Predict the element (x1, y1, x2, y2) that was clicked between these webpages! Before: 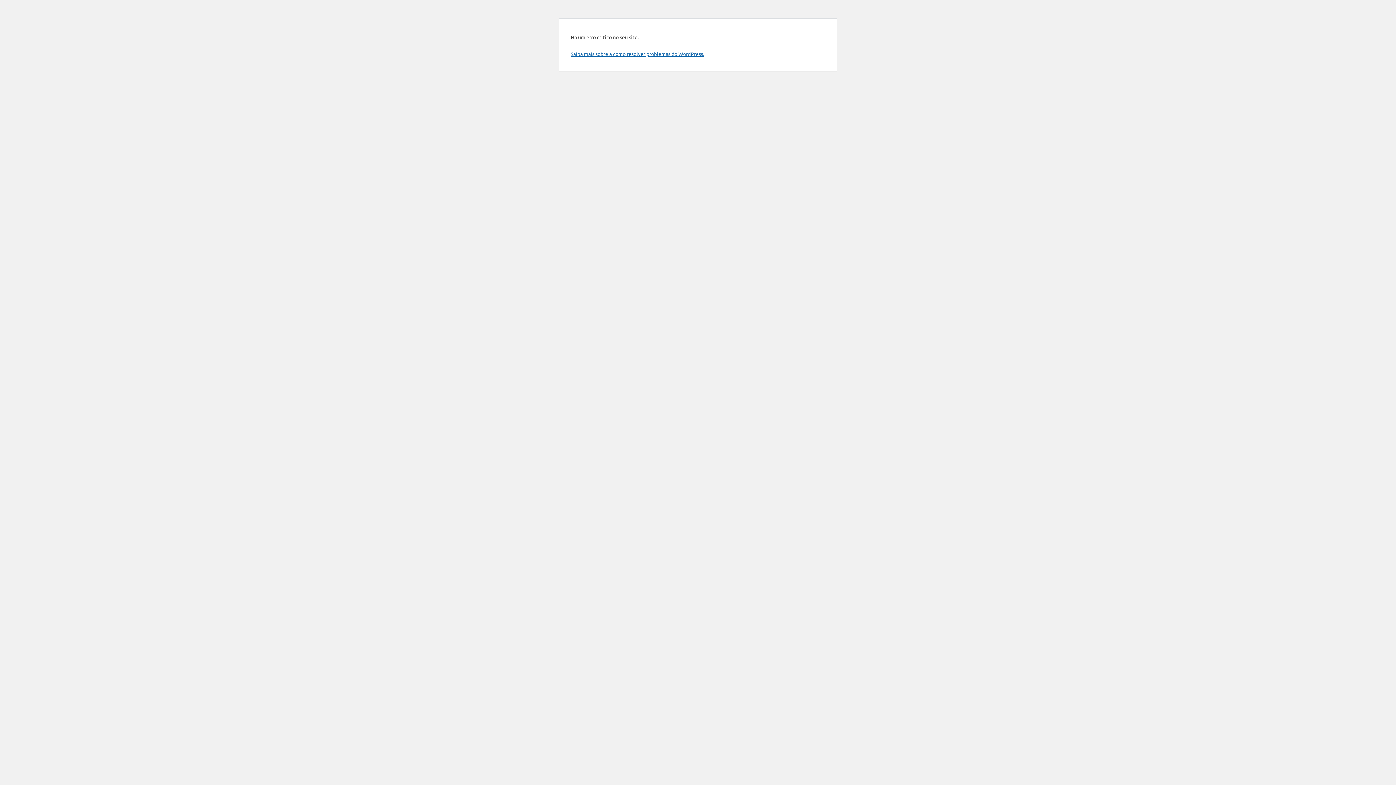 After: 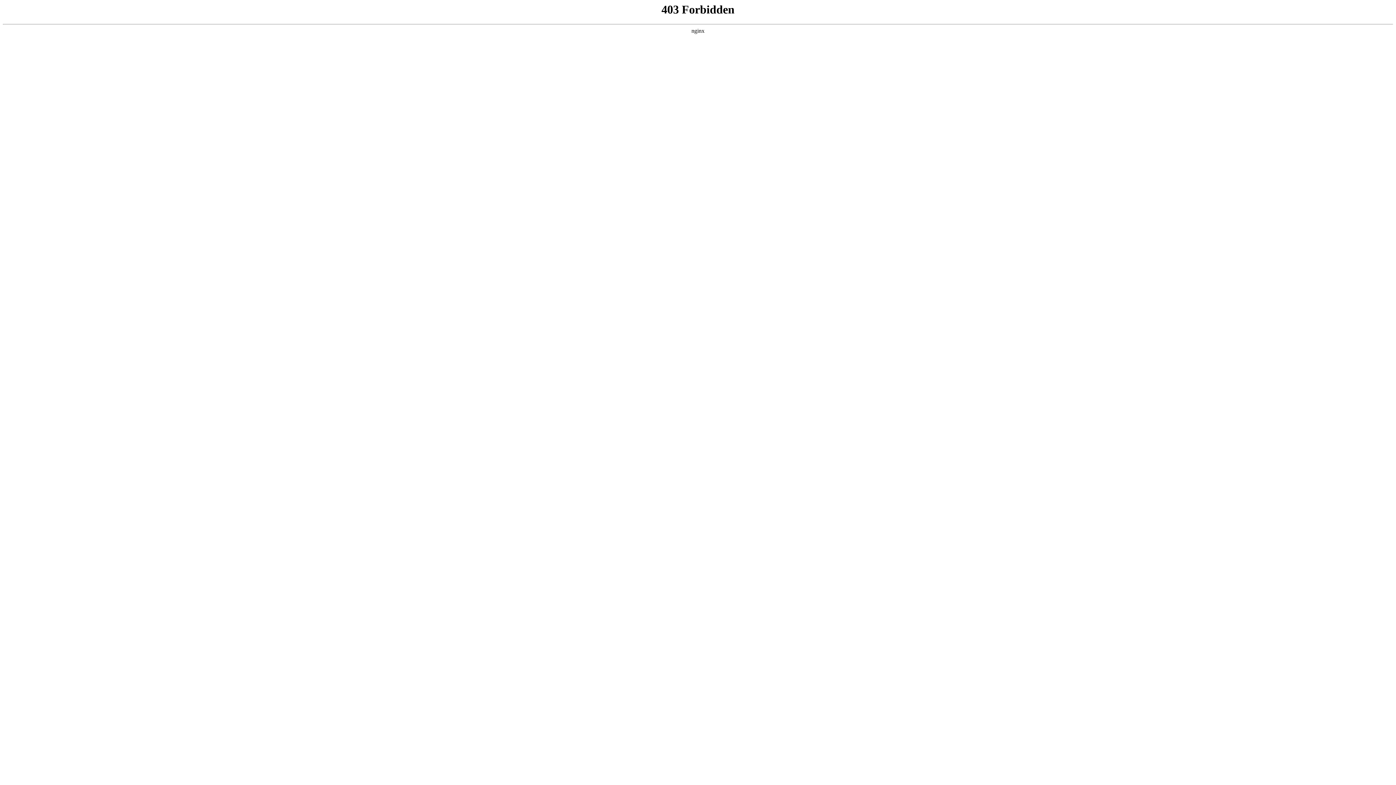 Action: bbox: (570, 50, 704, 57) label: Saiba mais sobre a como resolver problemas do WordPress.